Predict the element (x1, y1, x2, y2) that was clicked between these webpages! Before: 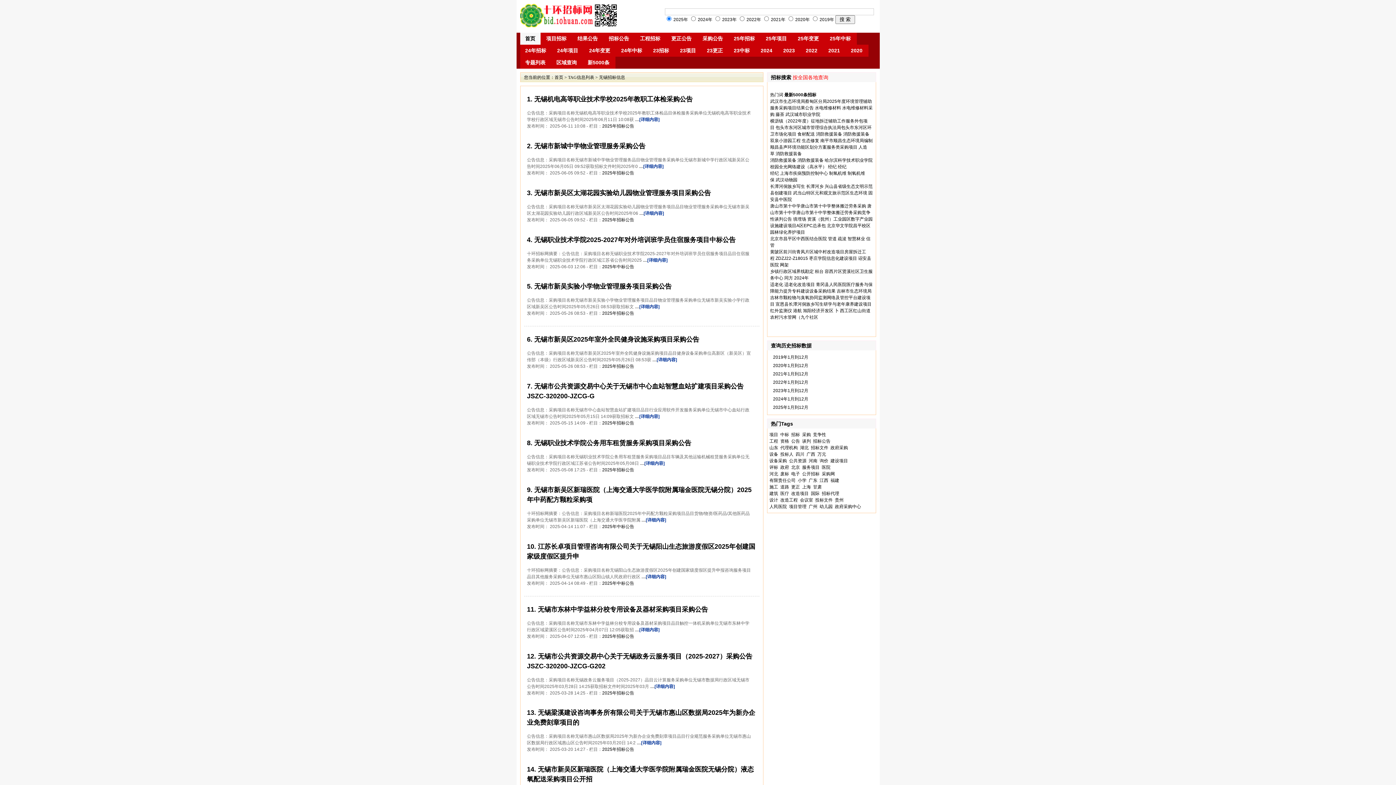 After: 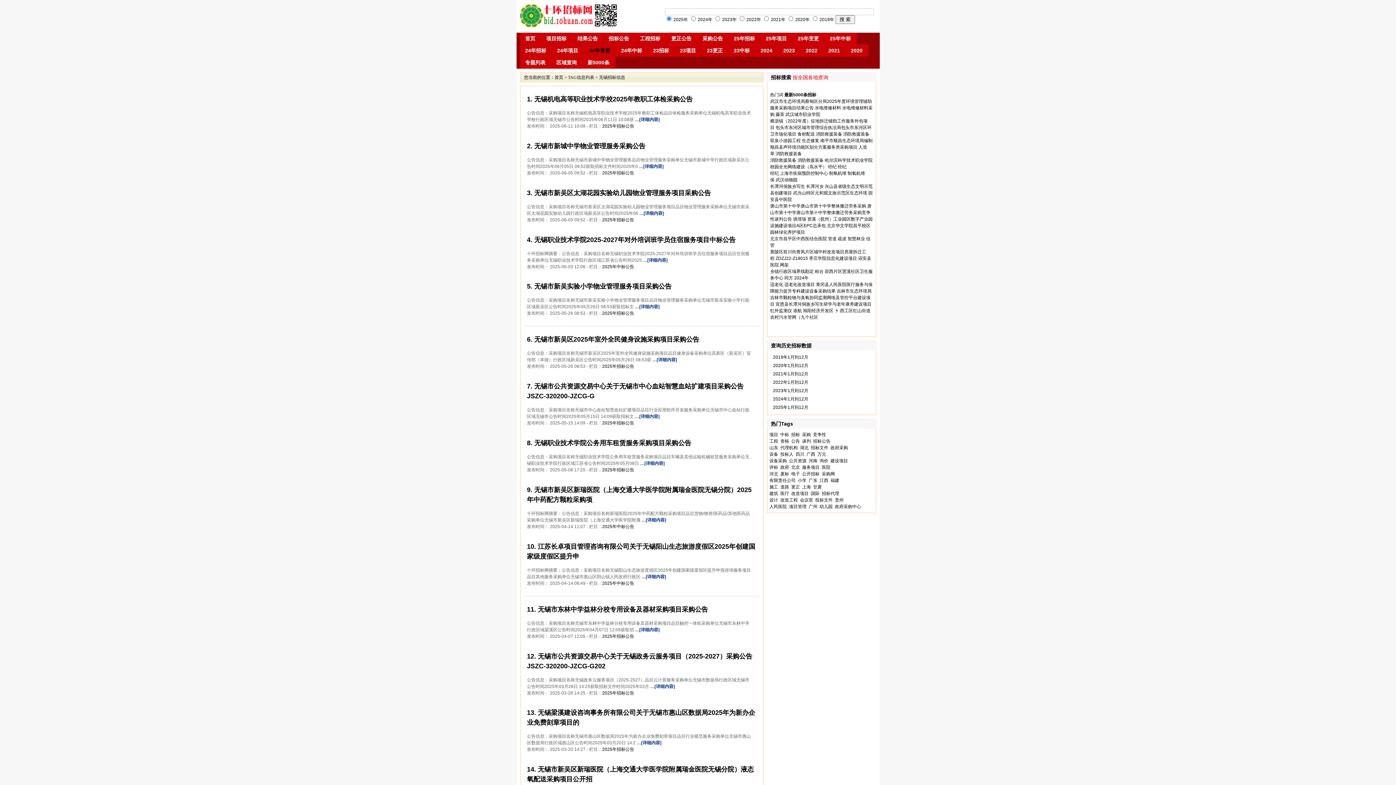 Action: bbox: (584, 44, 615, 56) label: 24年变更